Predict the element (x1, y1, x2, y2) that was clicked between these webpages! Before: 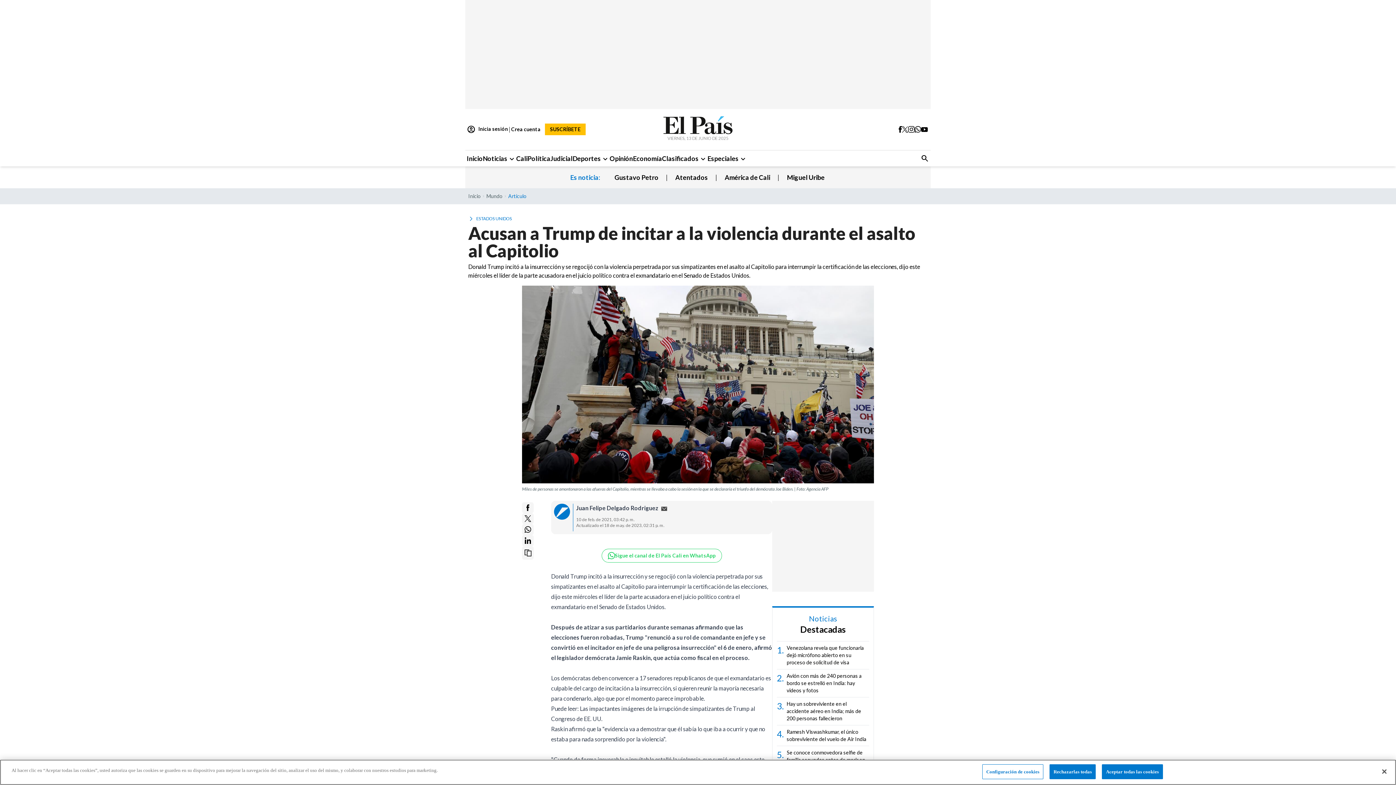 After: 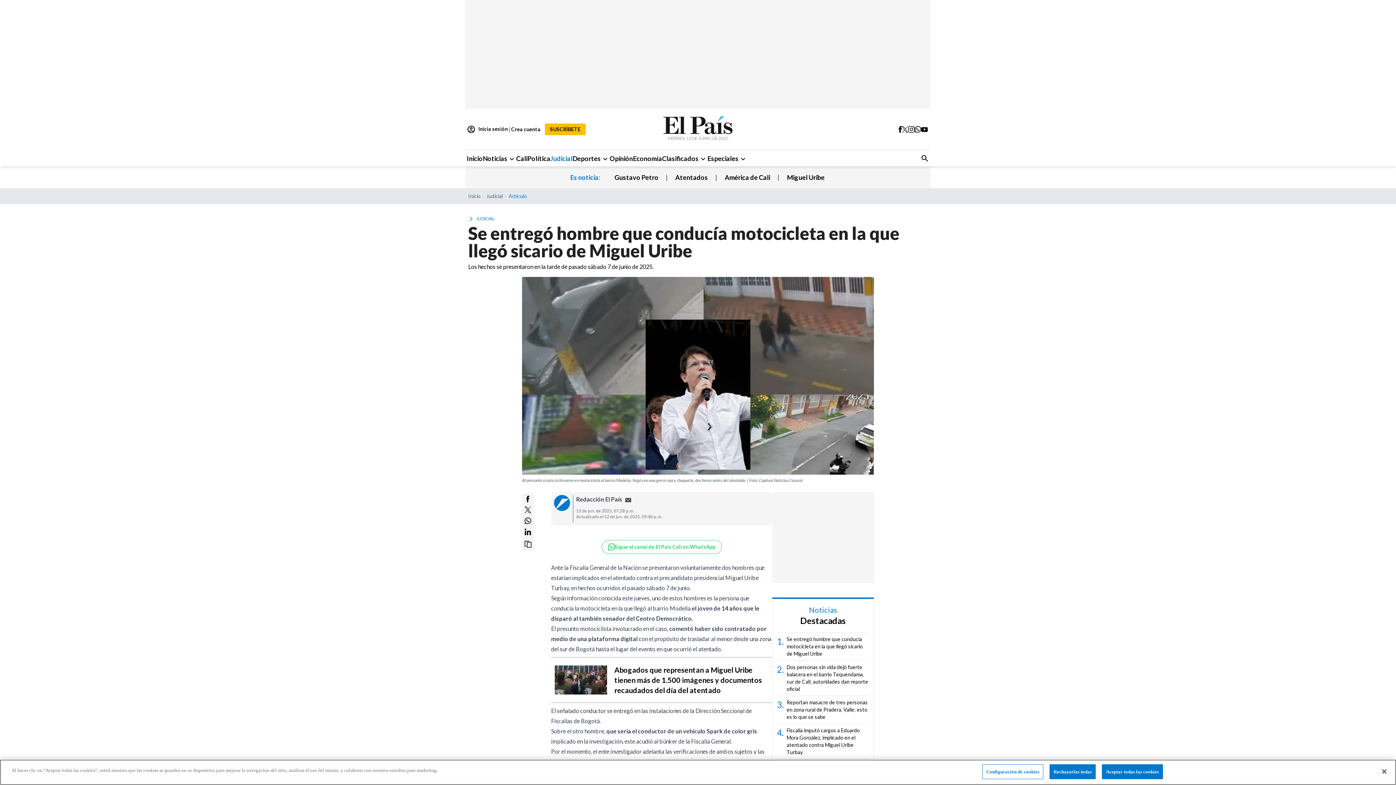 Action: label: Miguel Uribe bbox: (779, 173, 832, 181)